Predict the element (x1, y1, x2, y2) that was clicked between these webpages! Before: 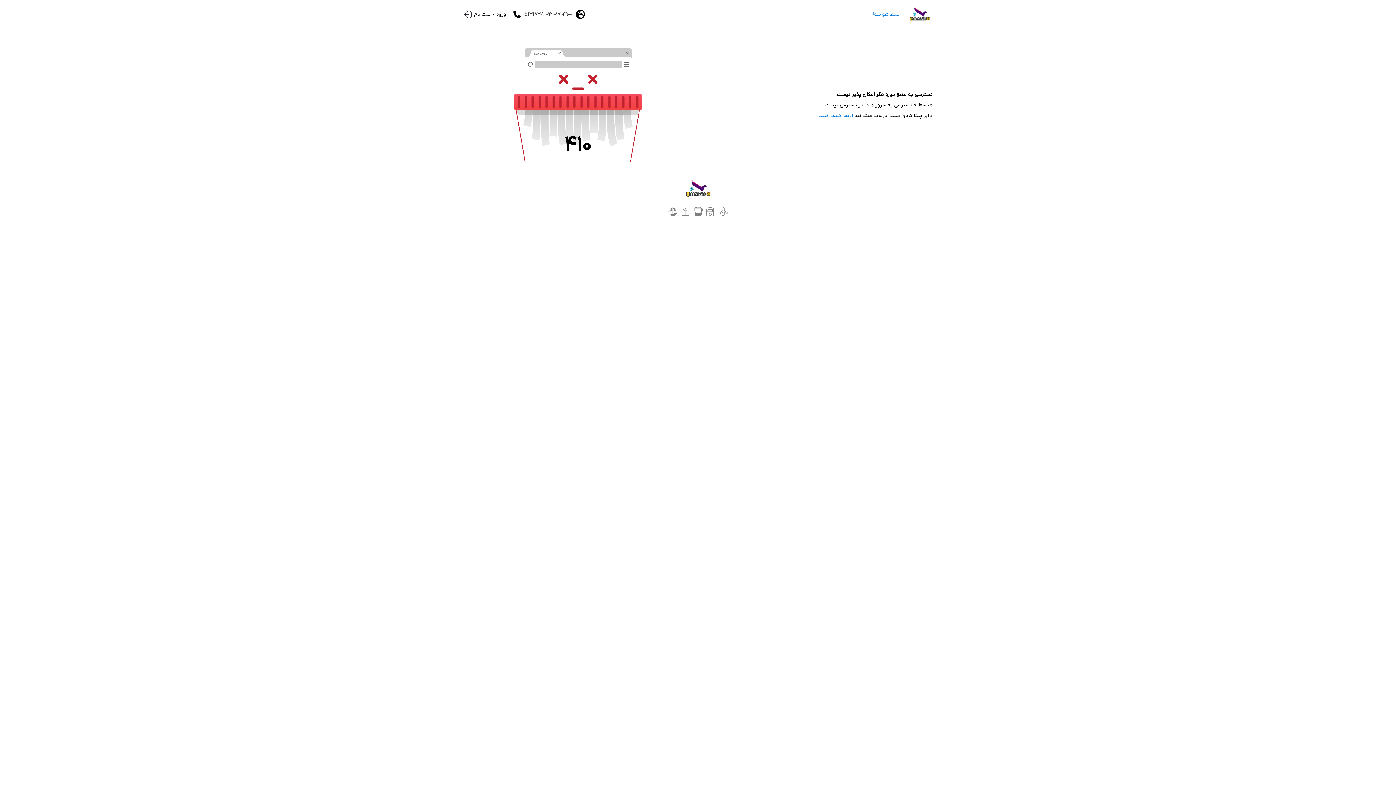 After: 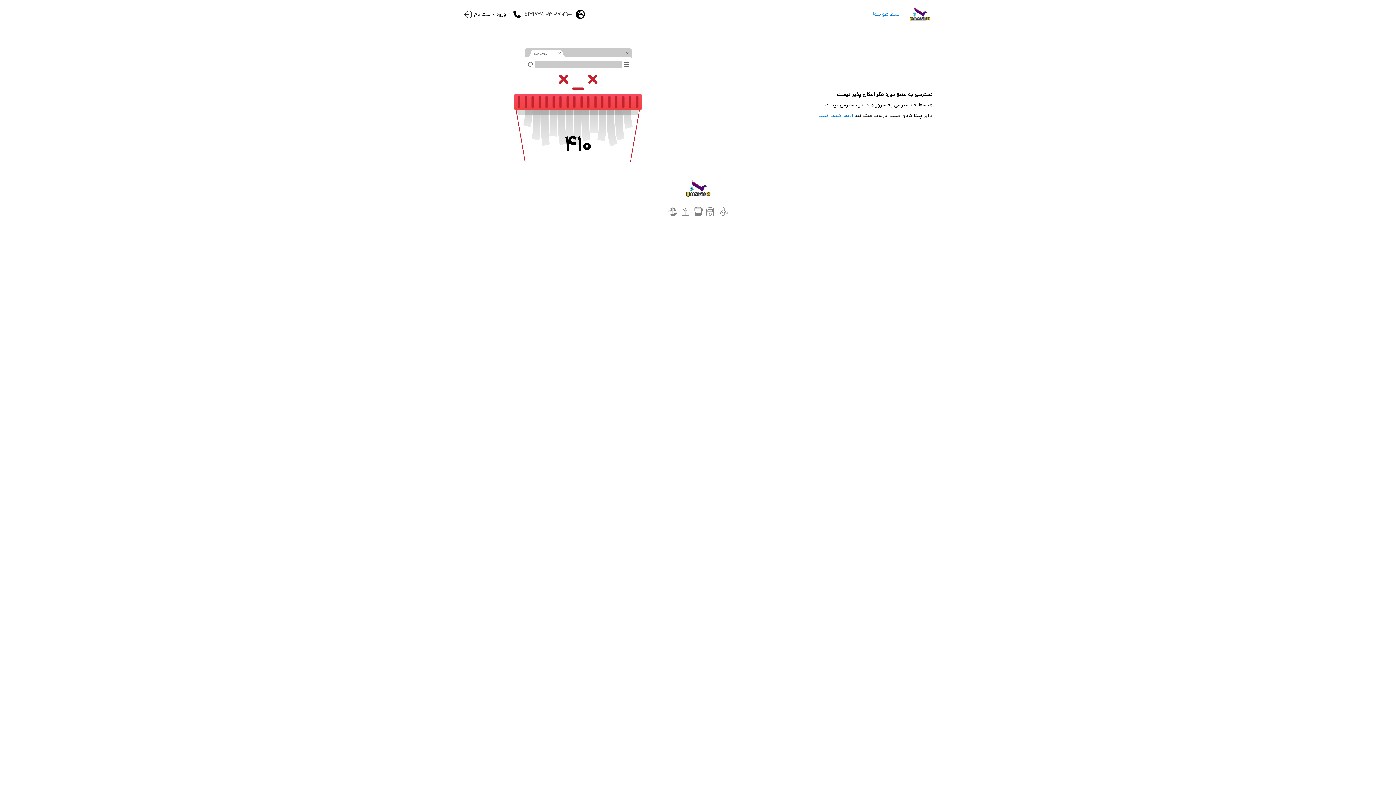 Action: label: 05131838-09208704900 bbox: (509, 9, 572, 19)